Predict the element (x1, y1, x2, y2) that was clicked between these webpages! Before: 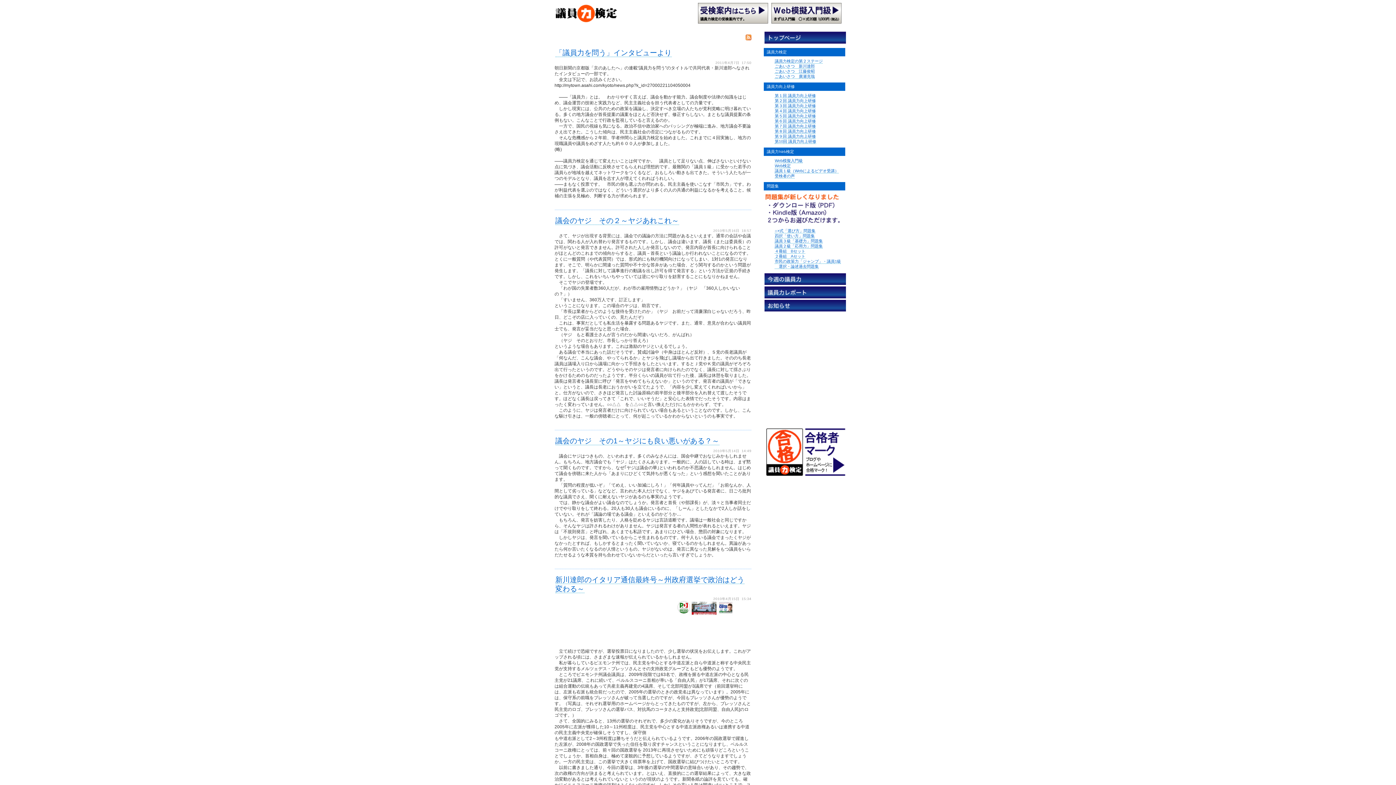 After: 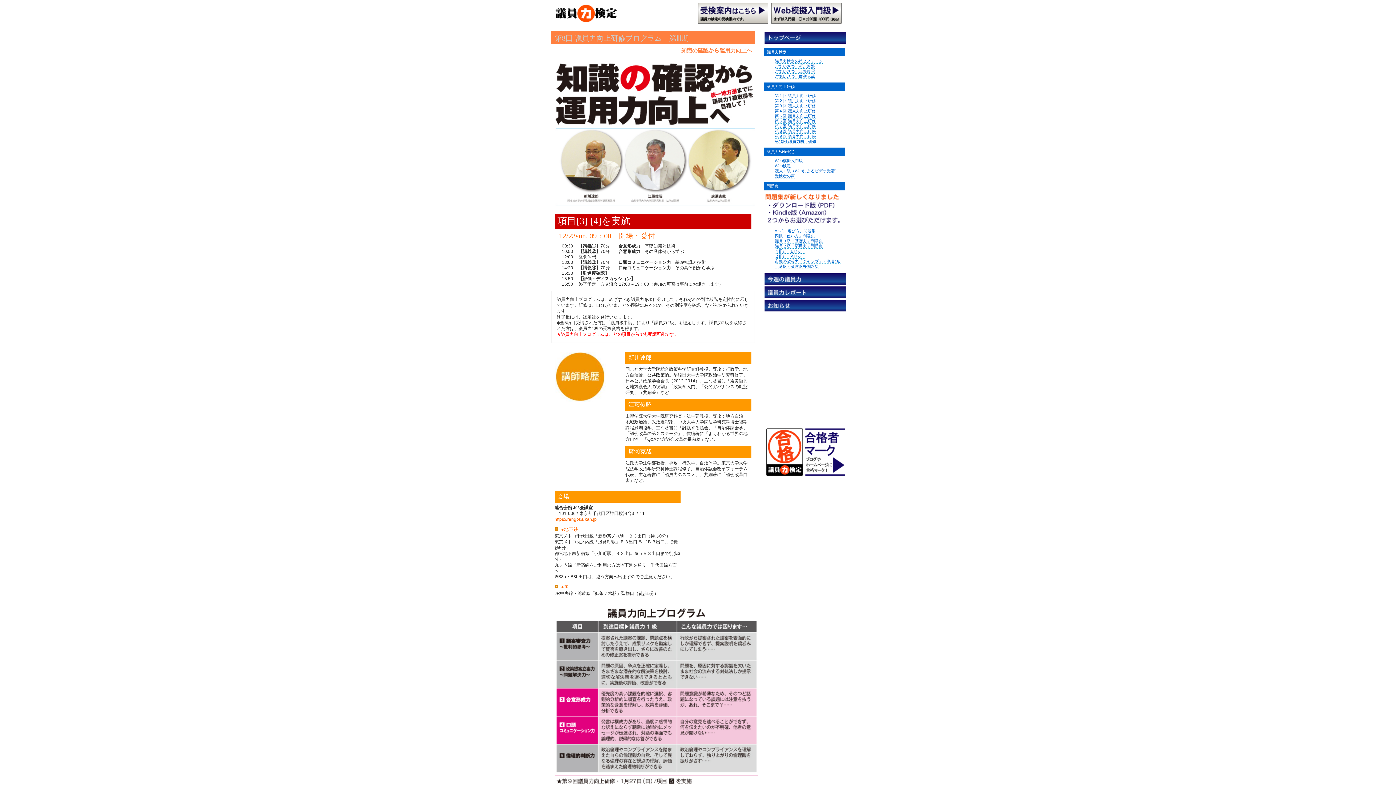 Action: bbox: (775, 129, 816, 133) label: 第８回 議員力向上研修